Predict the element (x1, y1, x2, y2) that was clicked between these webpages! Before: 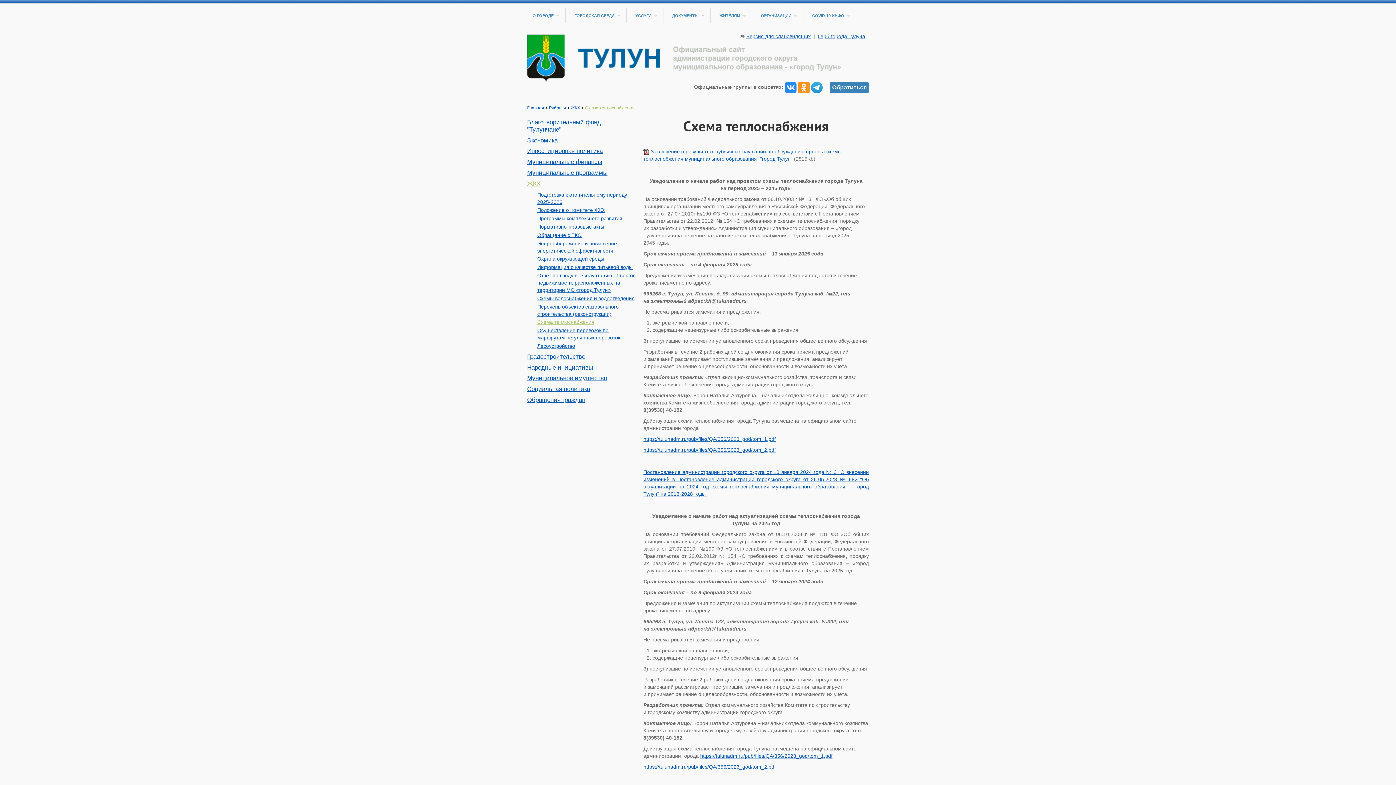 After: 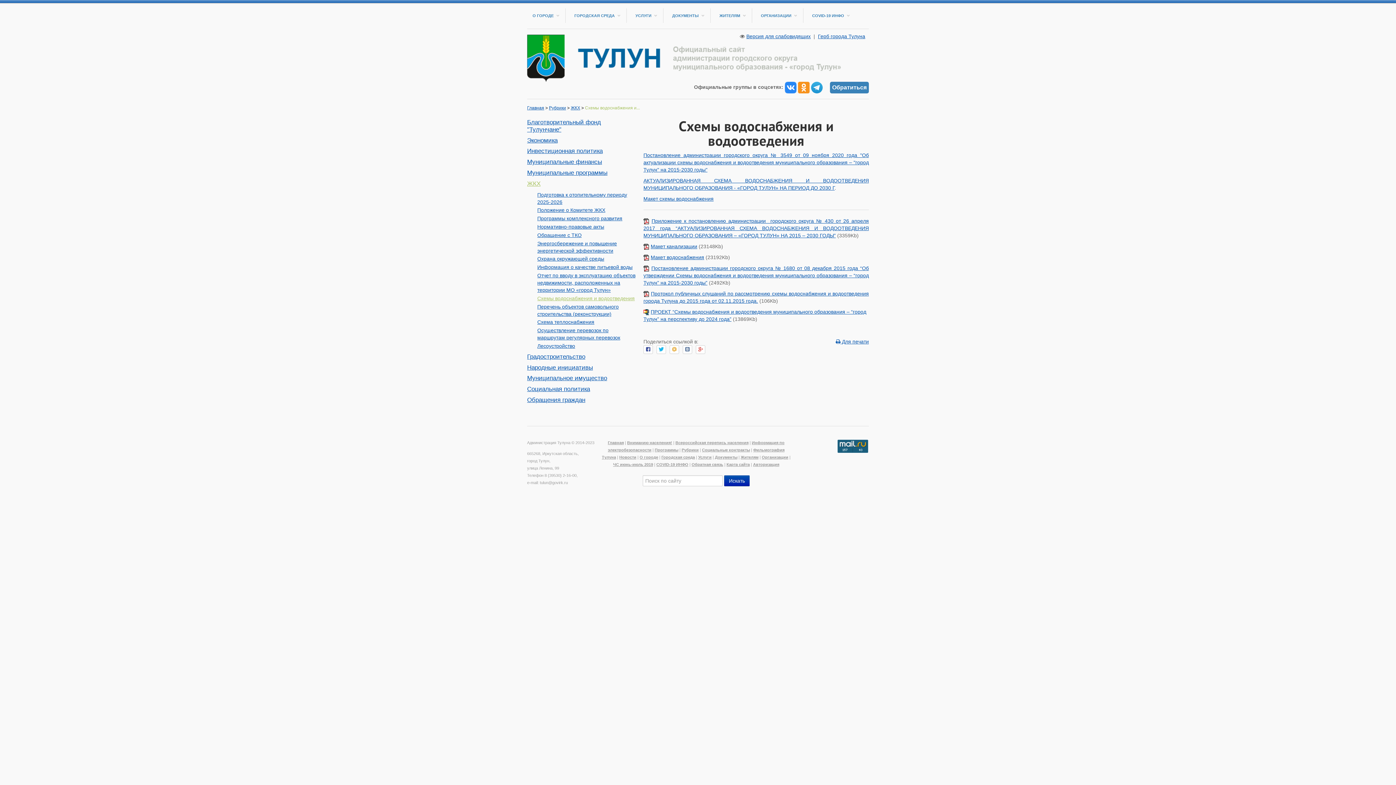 Action: bbox: (537, 295, 634, 301) label: Схемы водоснабжения и водоотведения